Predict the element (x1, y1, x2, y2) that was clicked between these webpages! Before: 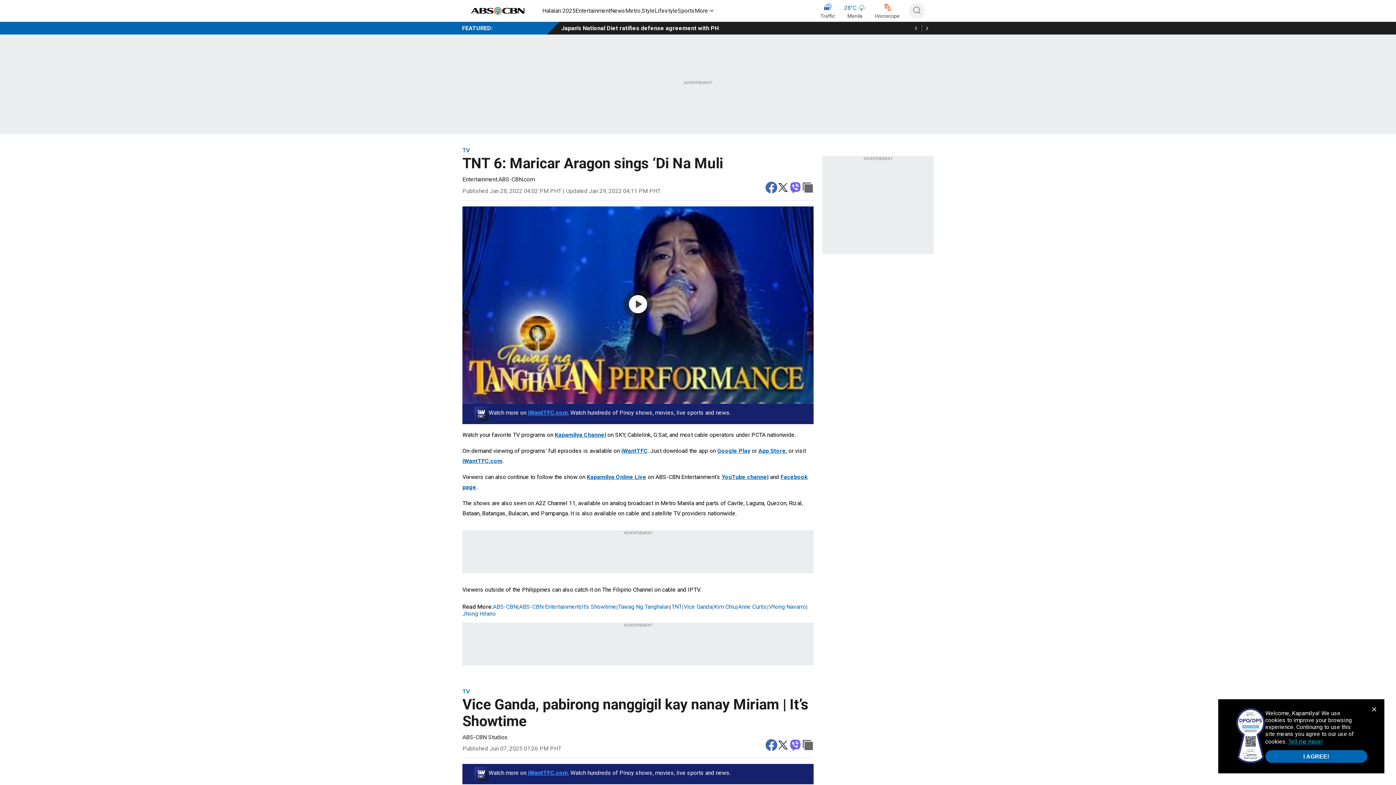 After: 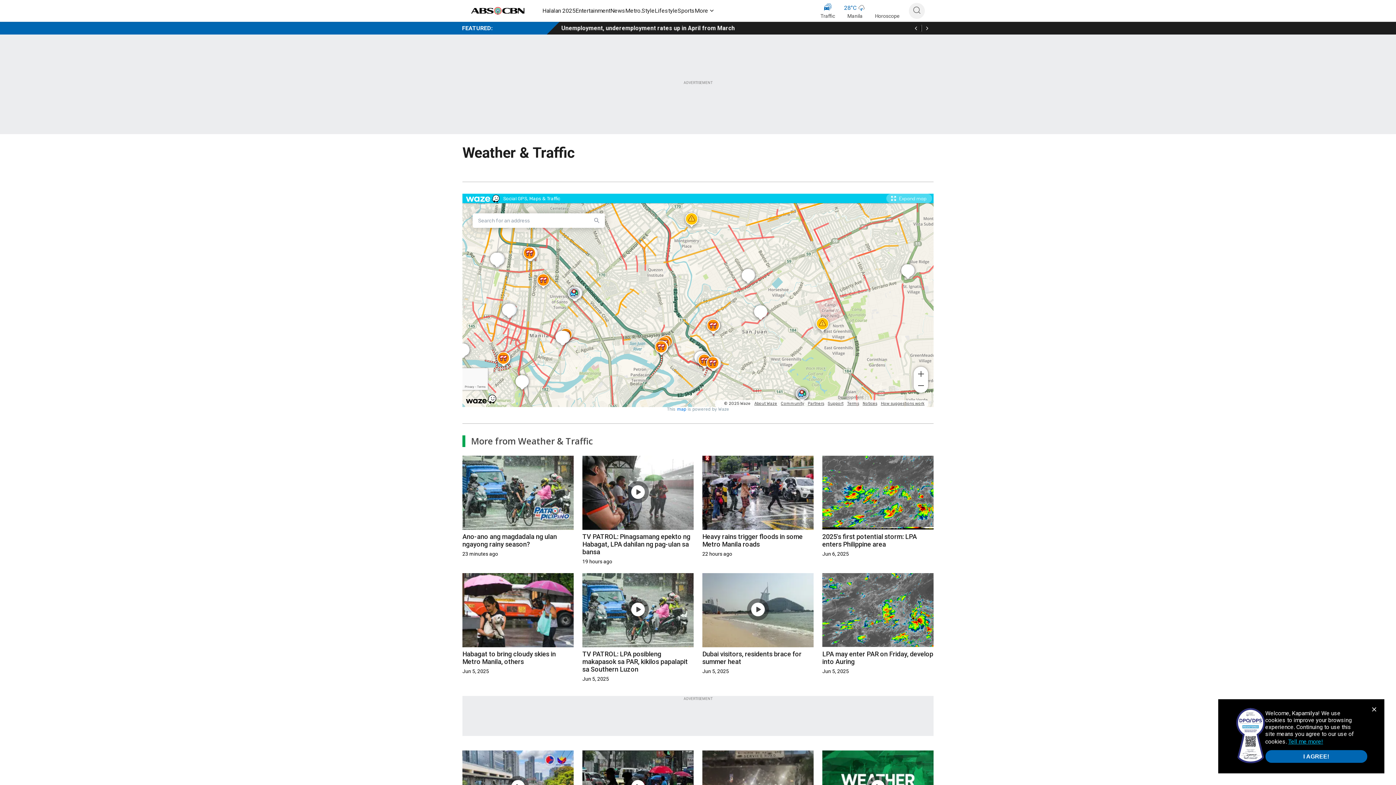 Action: label: Traffic bbox: (820, 2, 835, 20)